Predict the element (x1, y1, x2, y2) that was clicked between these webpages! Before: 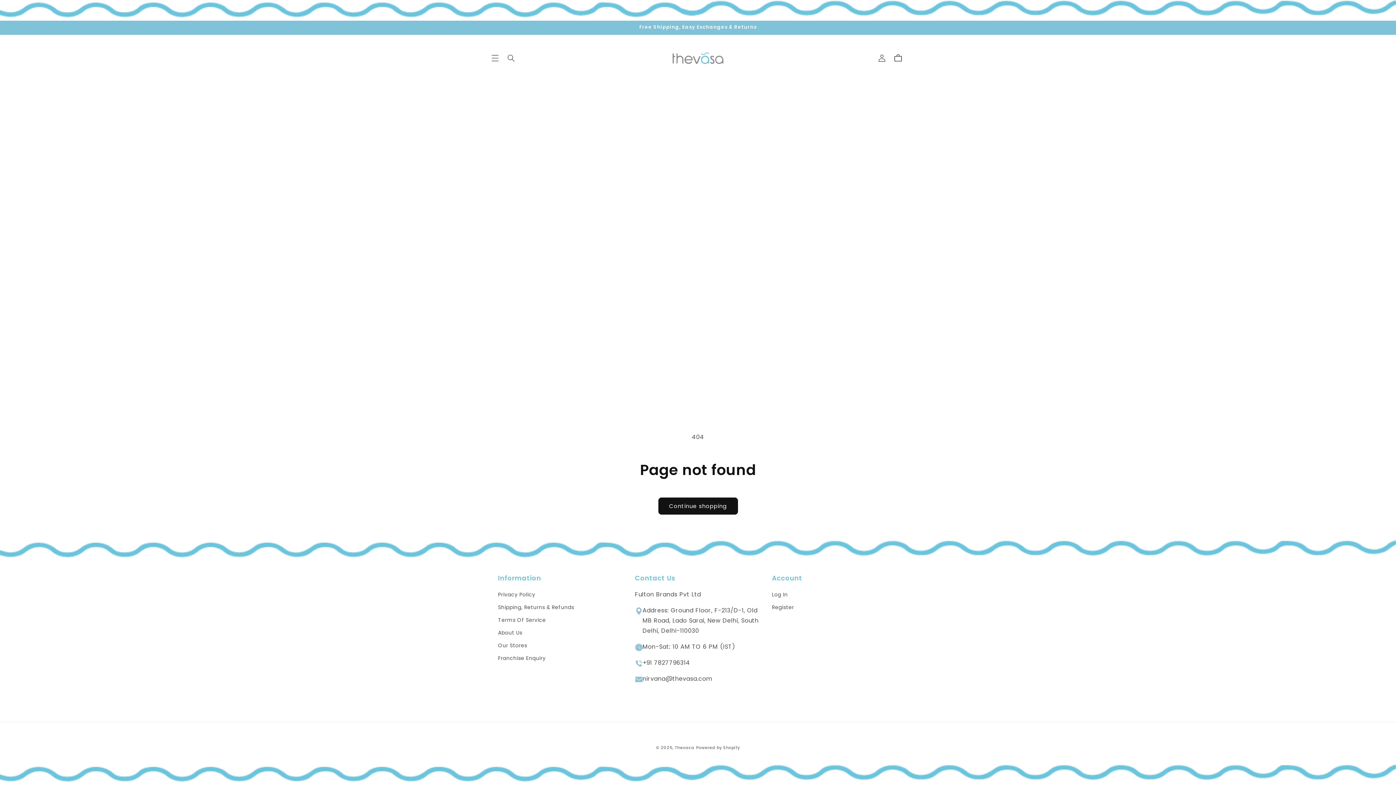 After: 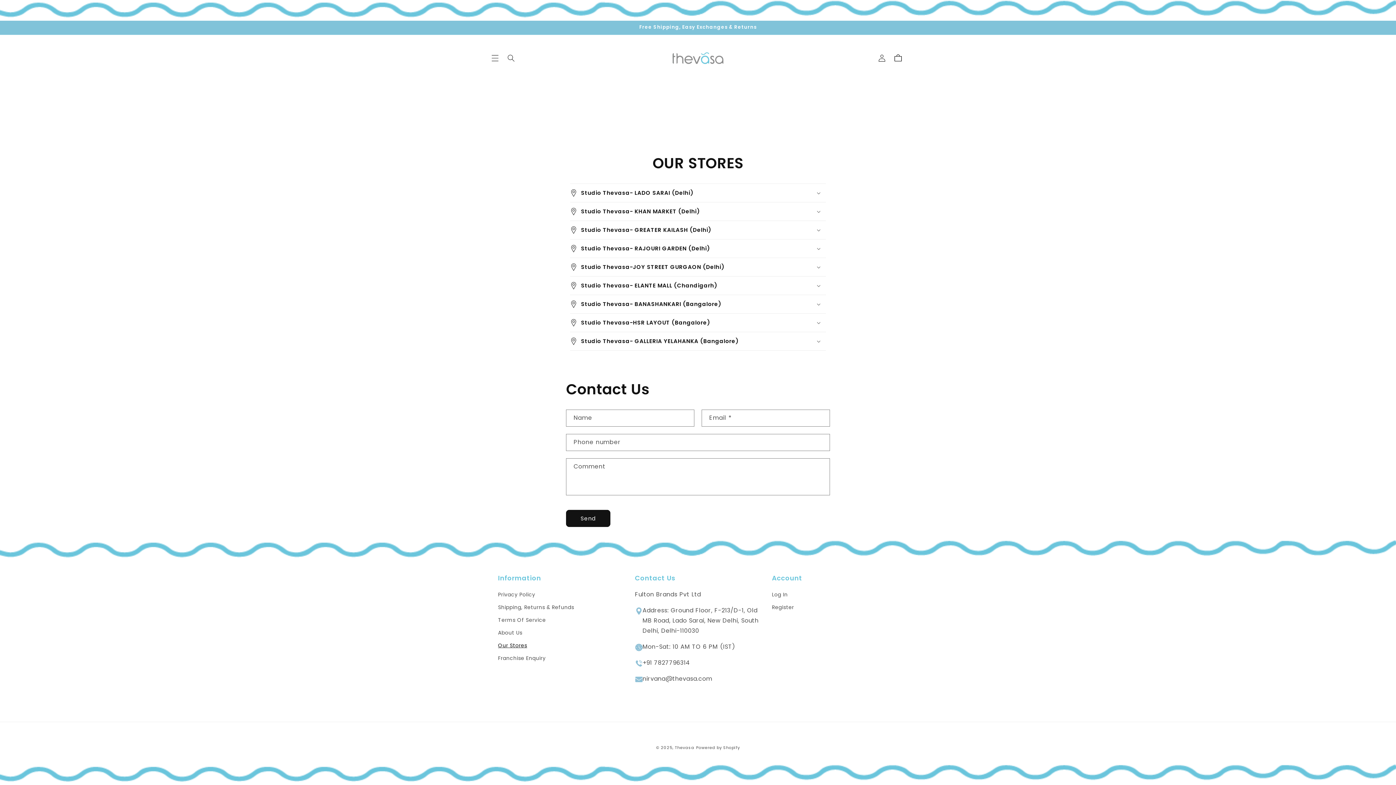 Action: bbox: (498, 639, 527, 652) label: Our Stores